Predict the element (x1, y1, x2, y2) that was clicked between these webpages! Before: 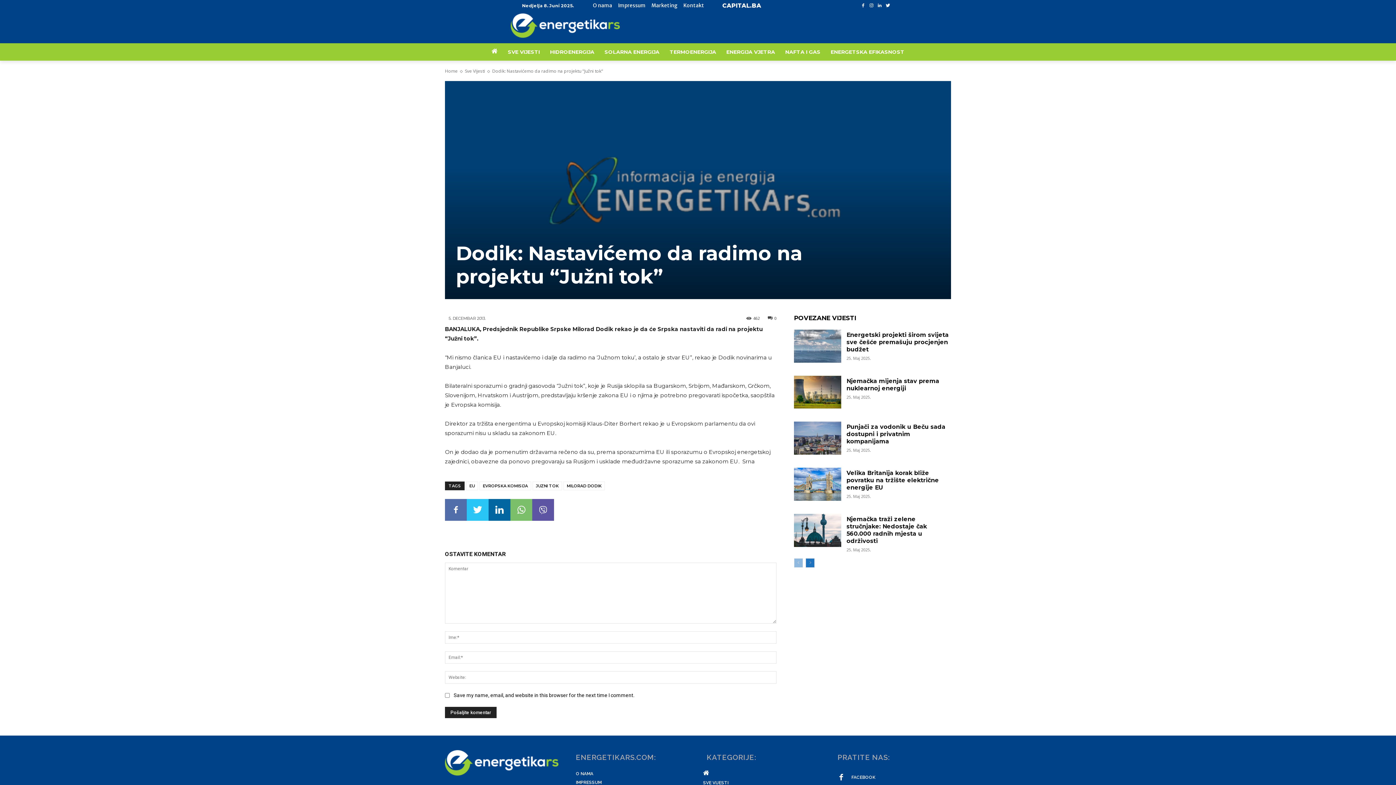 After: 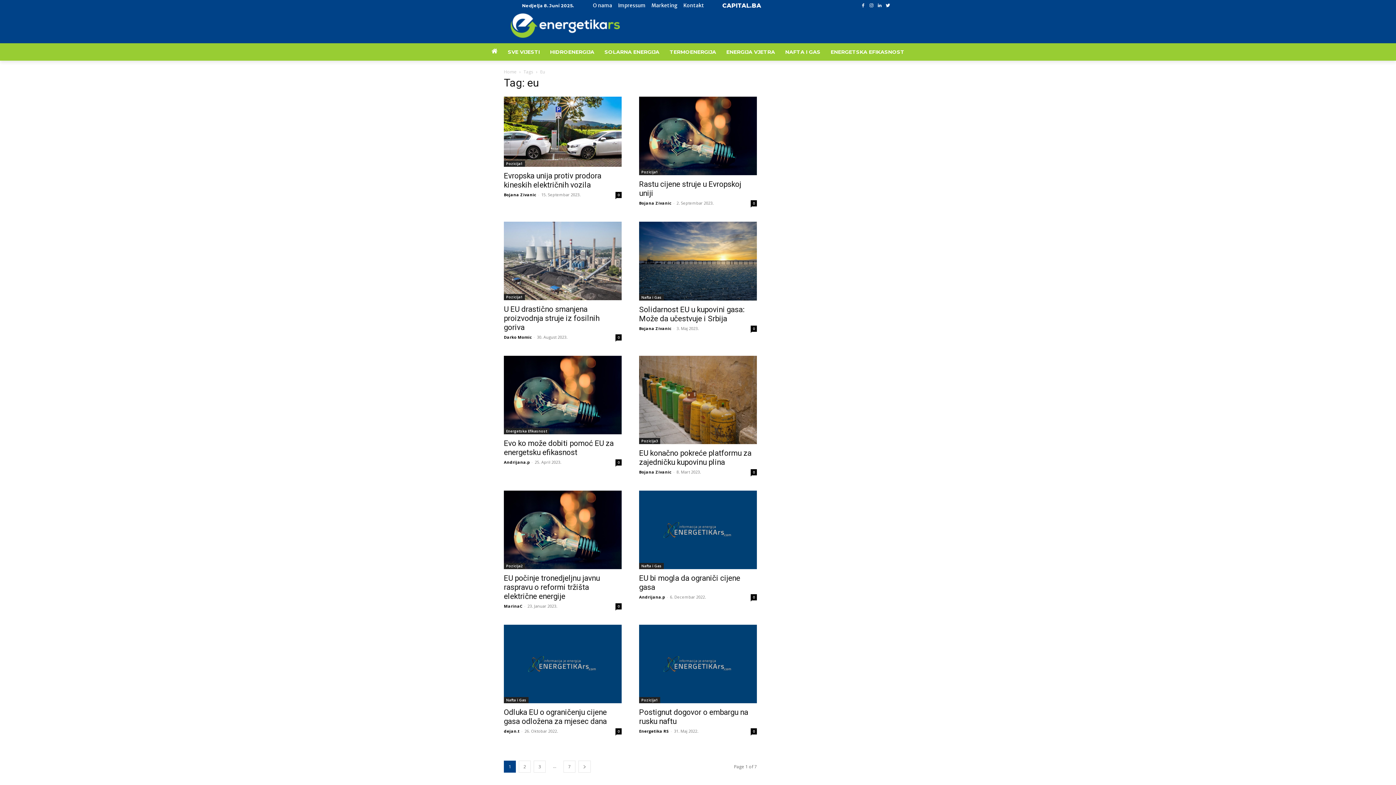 Action: label: EU bbox: (466, 481, 478, 490)